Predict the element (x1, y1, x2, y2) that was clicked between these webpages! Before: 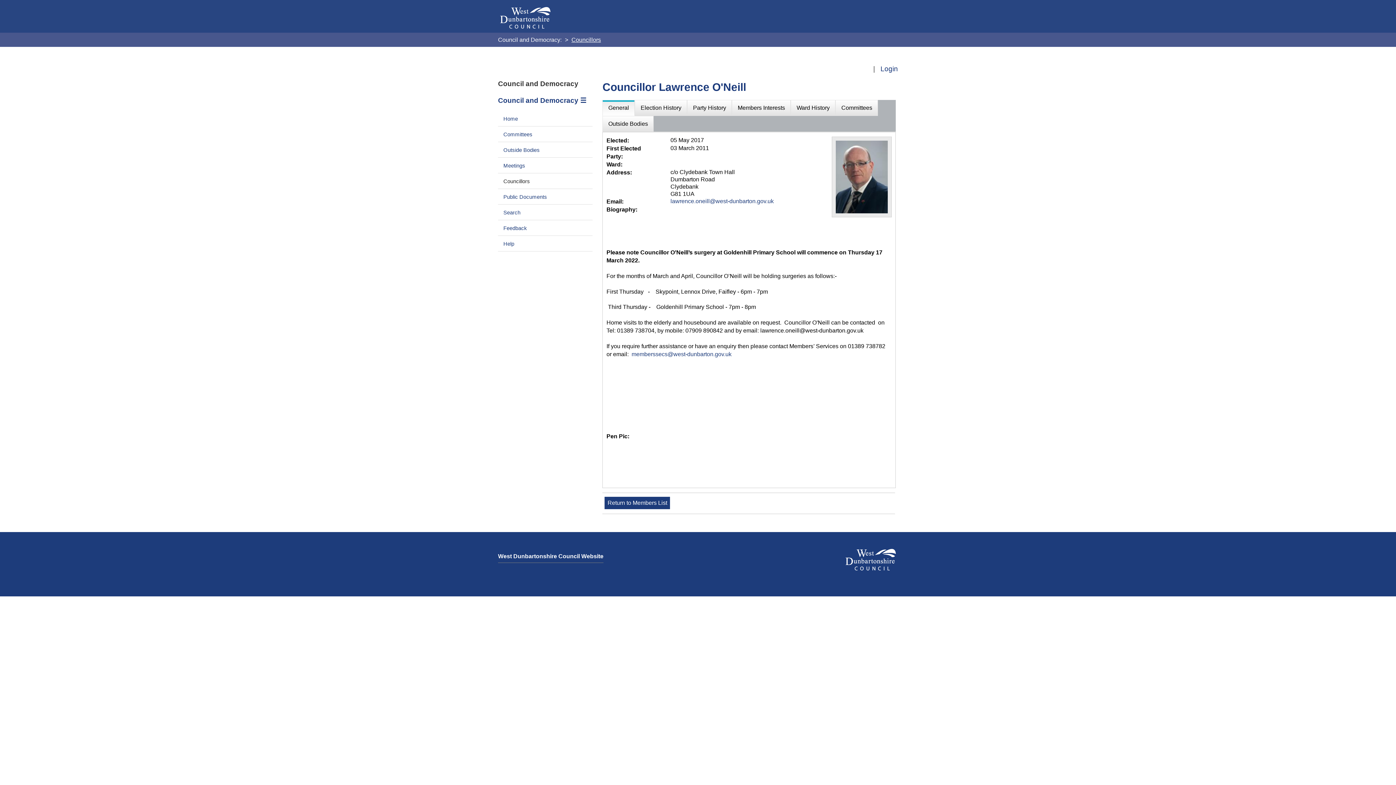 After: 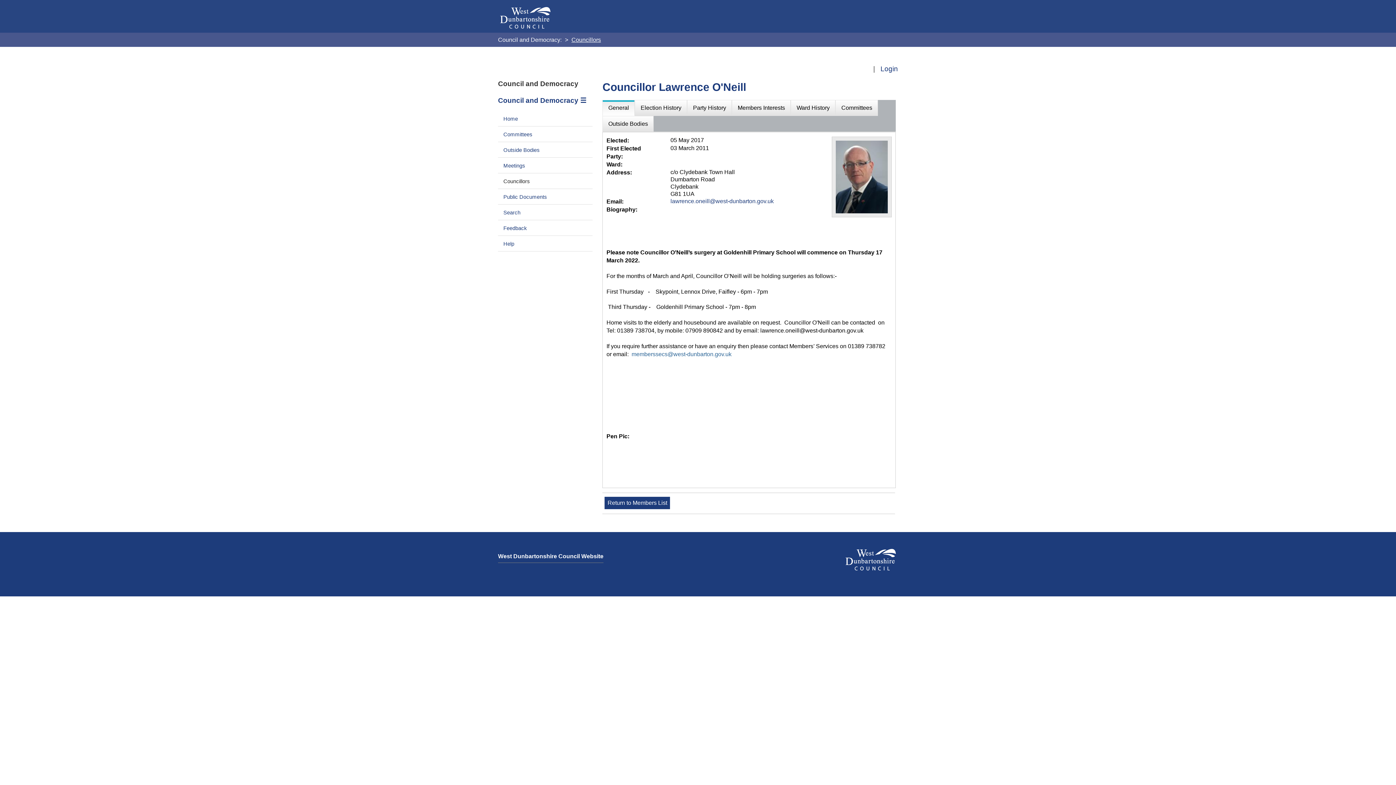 Action: bbox: (631, 351, 731, 357) label: memberssecs@west-dunbarton.gov.uk